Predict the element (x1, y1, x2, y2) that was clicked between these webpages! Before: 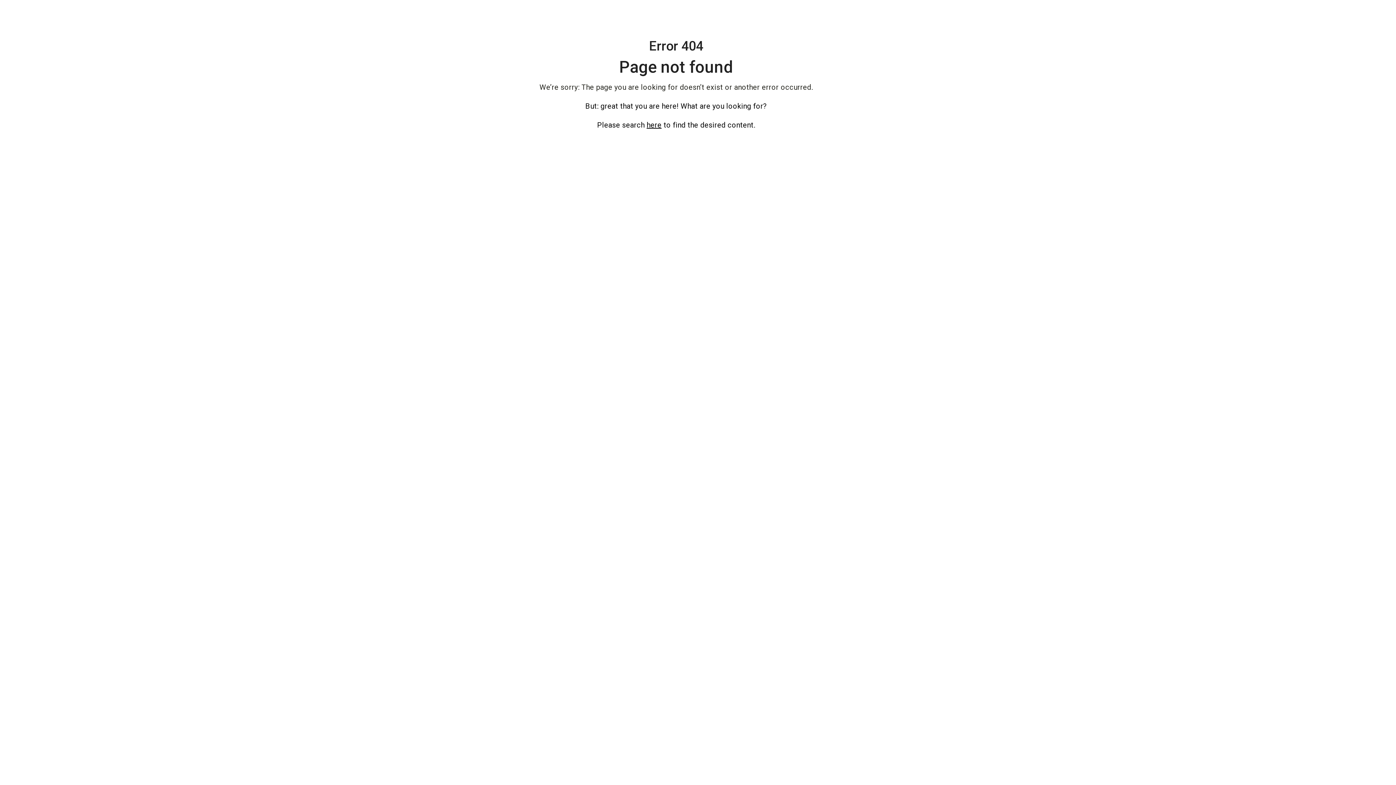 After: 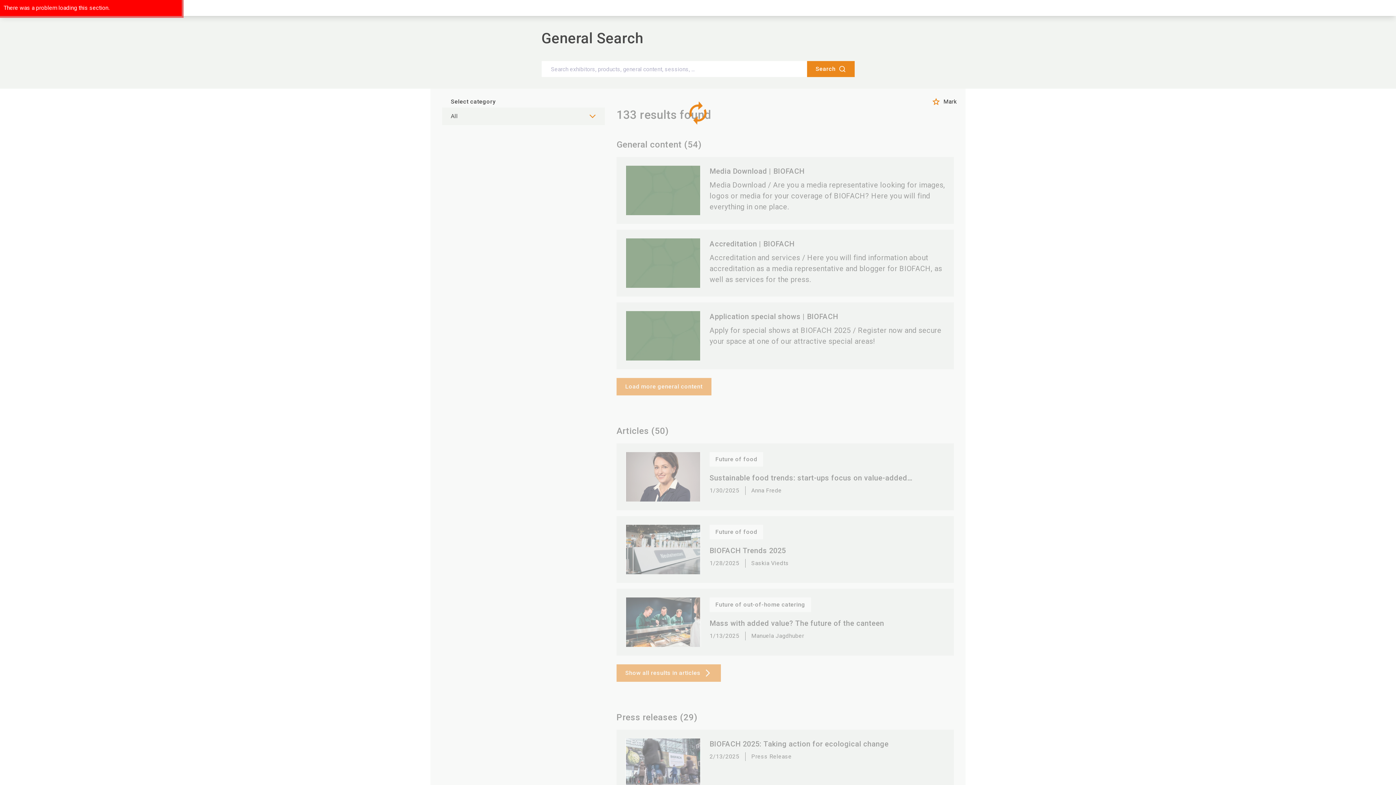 Action: bbox: (646, 120, 661, 129) label: here